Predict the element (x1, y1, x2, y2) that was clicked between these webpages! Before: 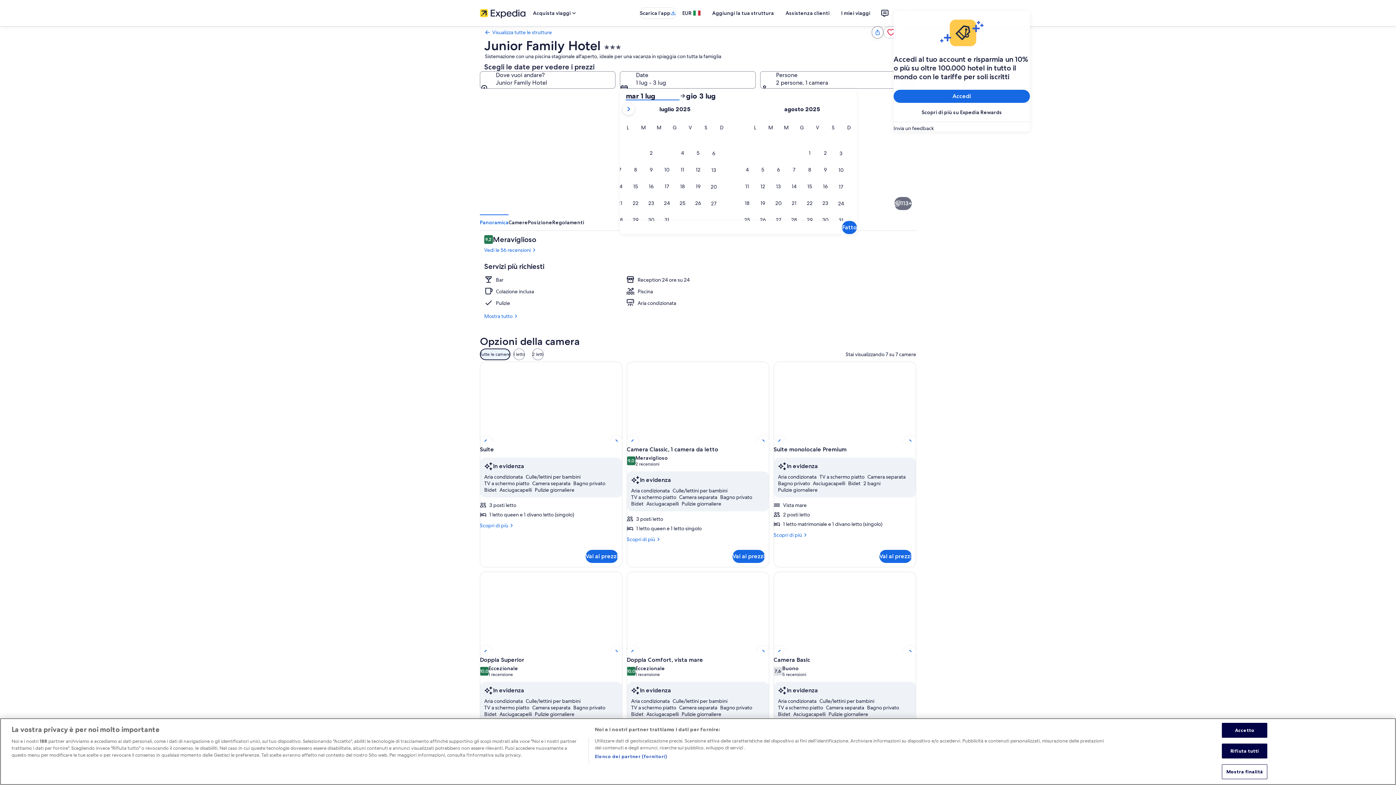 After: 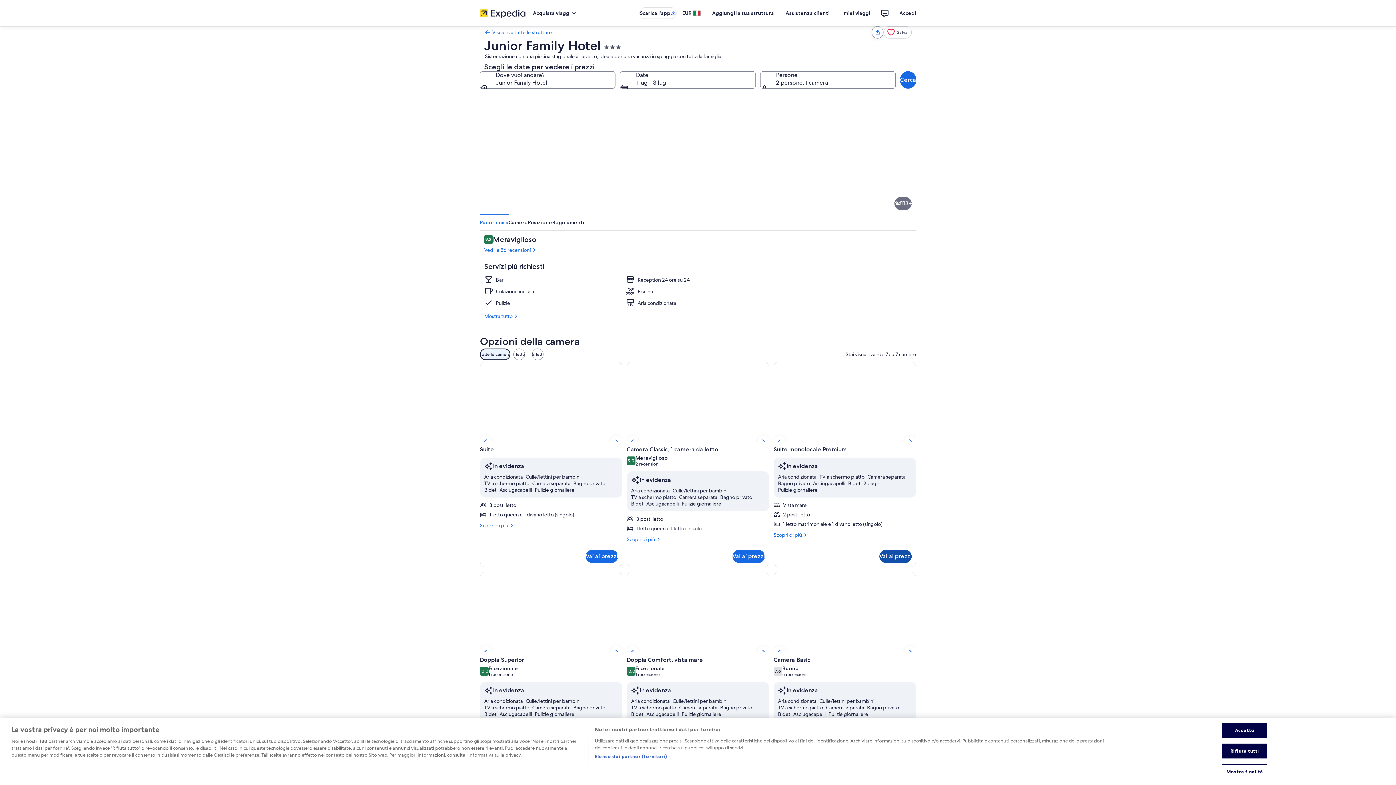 Action: label: Vai ai prezzi bbox: (879, 550, 912, 563)